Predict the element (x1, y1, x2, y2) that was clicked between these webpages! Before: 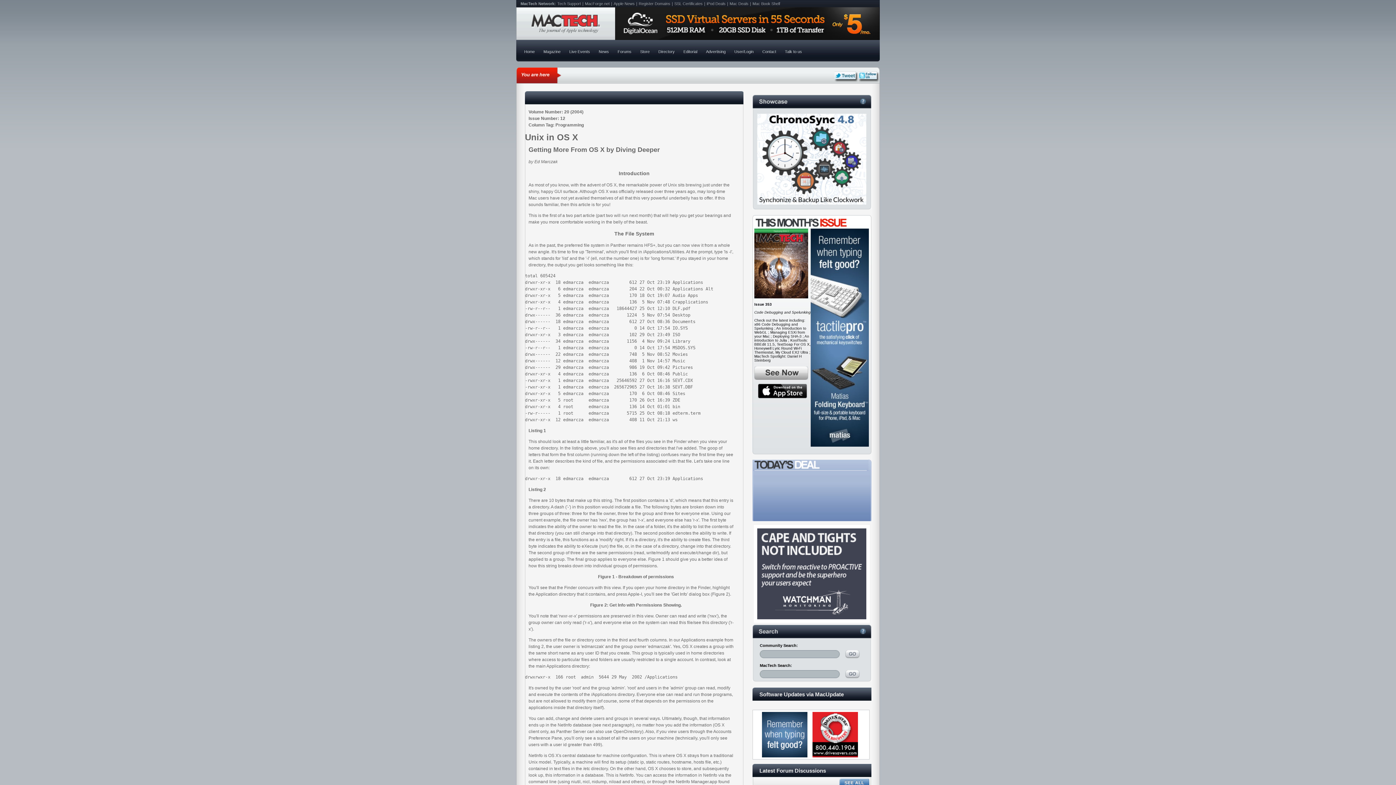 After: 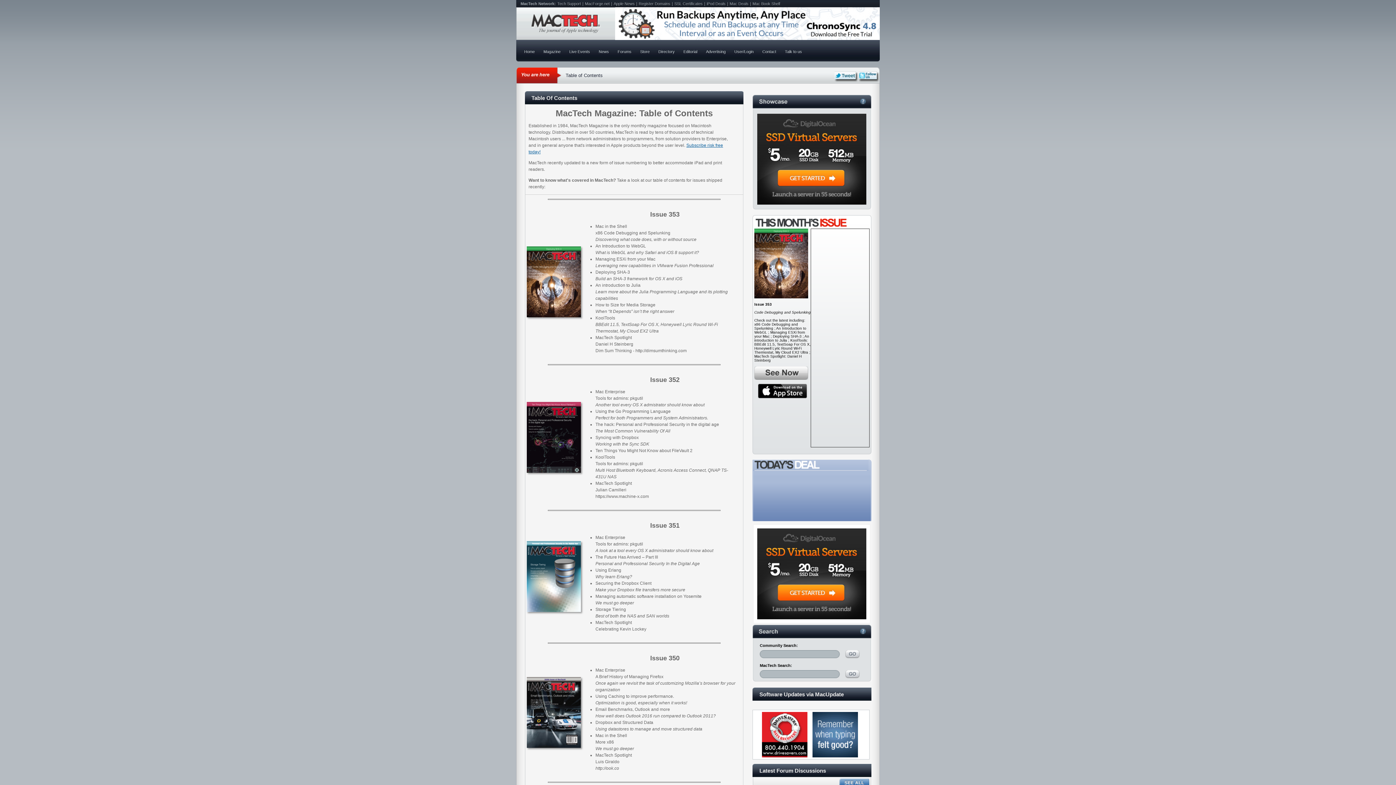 Action: bbox: (754, 295, 810, 380) label: 

Issue 353

Code Debugging and Spelunking

Check out the latest including: x86 Code Debugging and Spelunking ; An Introduction to WebGL ; Managing ESXi from your Mac ; Deploying SHA-3 ; An introduction to Julia ; KoolTools: BBEdit 11.5, TextSoap For OS X, Honeywell Lyric Round Wi-Fi Thermostat, My Cloud EX2 Ultra ; MacTech Spotlight: Daniel H Steinberg

